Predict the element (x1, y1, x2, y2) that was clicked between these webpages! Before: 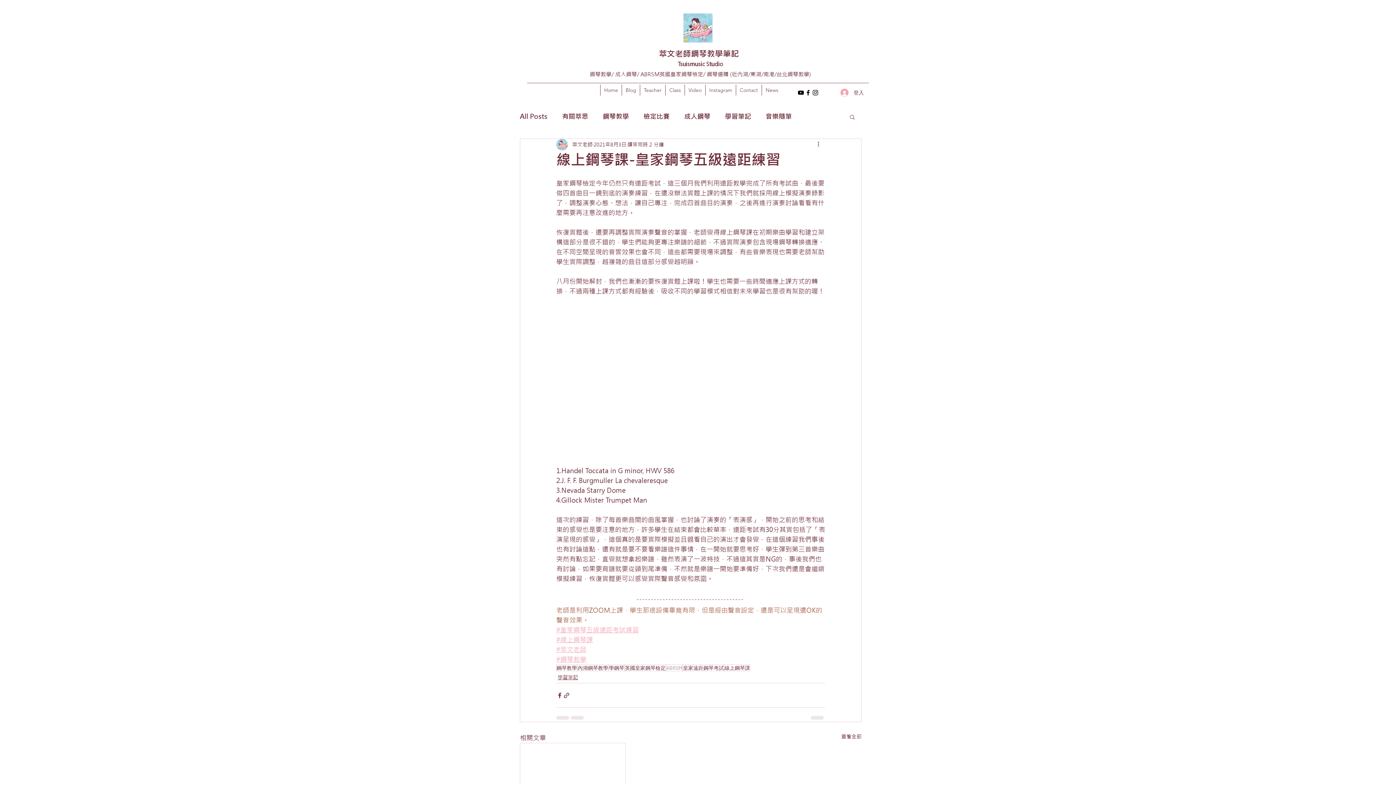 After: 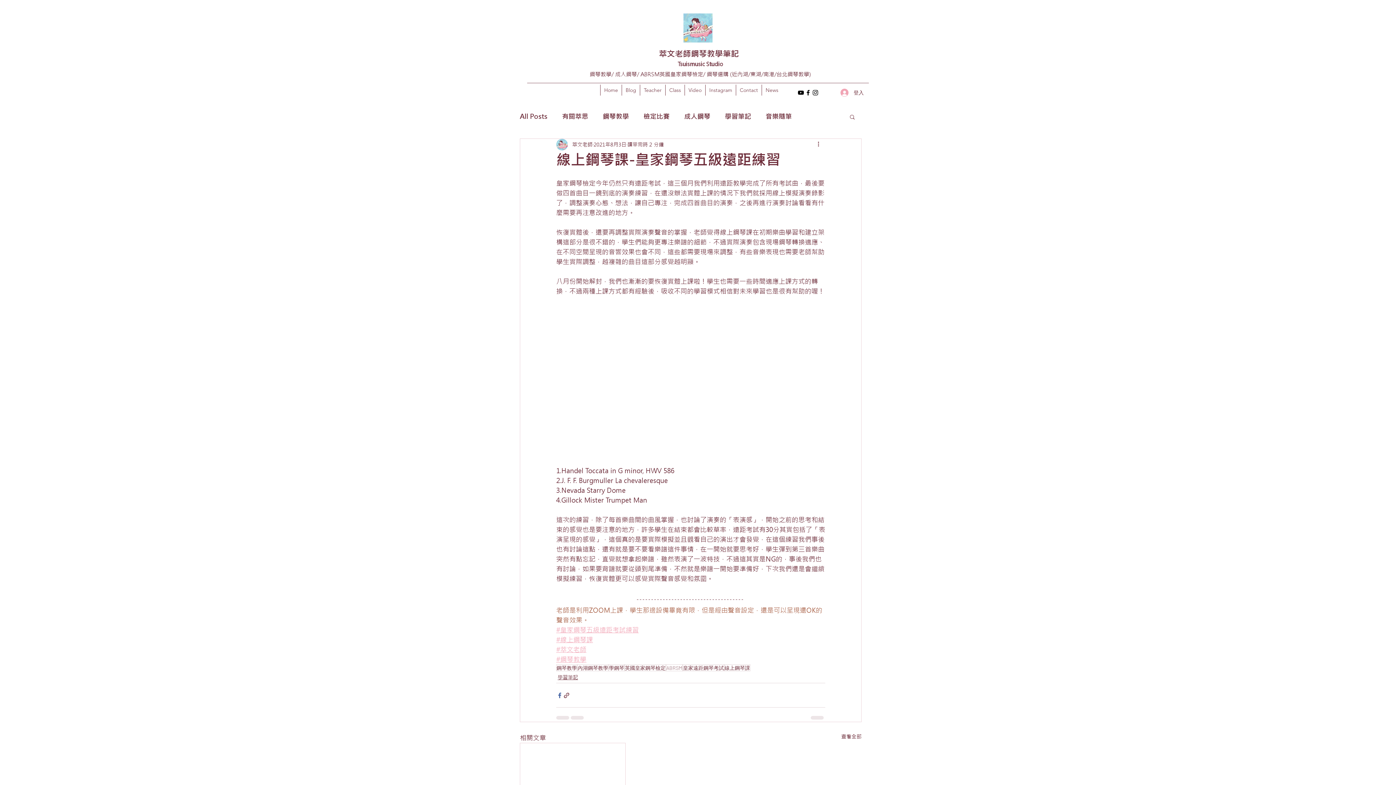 Action: label: 透過 Facebook 分享 bbox: (556, 692, 563, 699)